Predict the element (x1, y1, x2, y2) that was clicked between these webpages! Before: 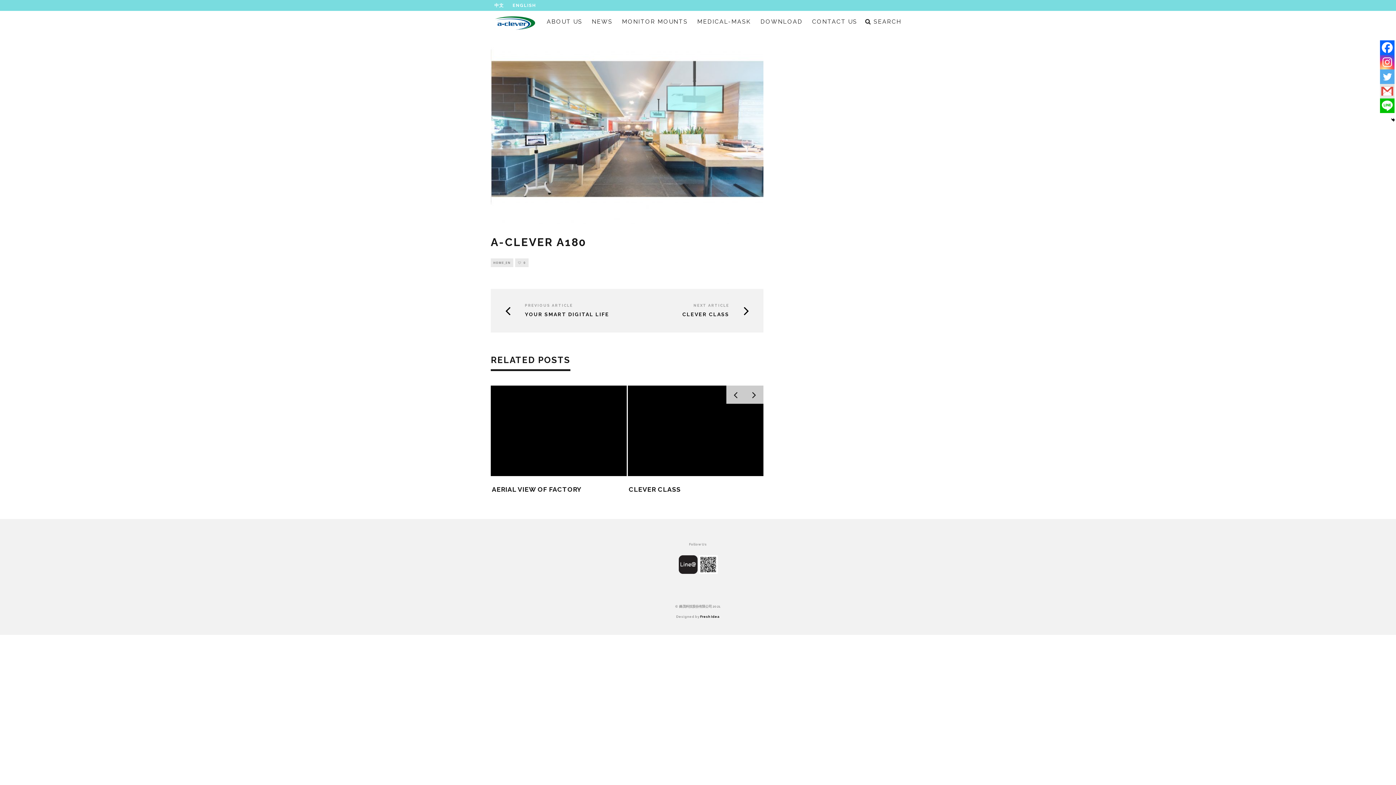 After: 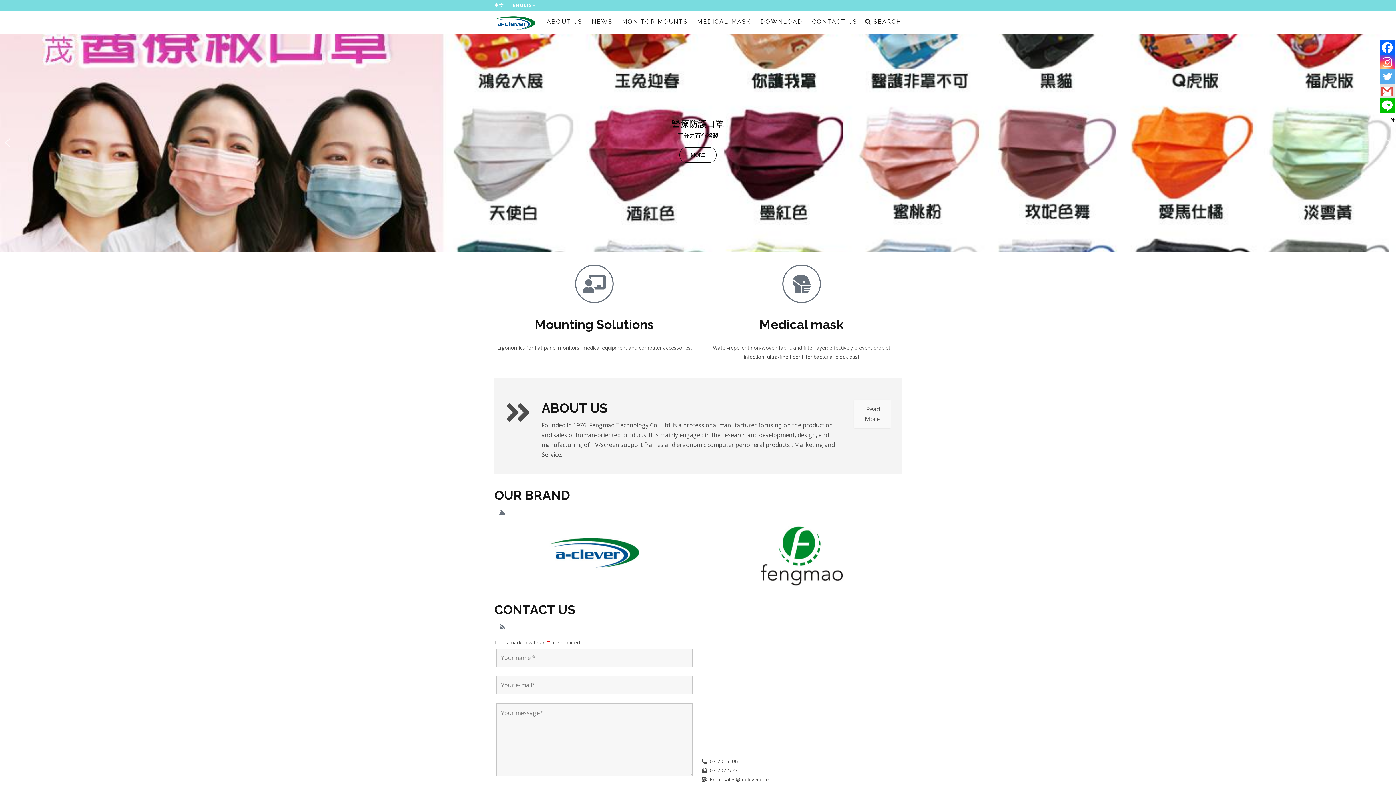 Action: label: ENGLISH bbox: (512, 0, 536, 10)